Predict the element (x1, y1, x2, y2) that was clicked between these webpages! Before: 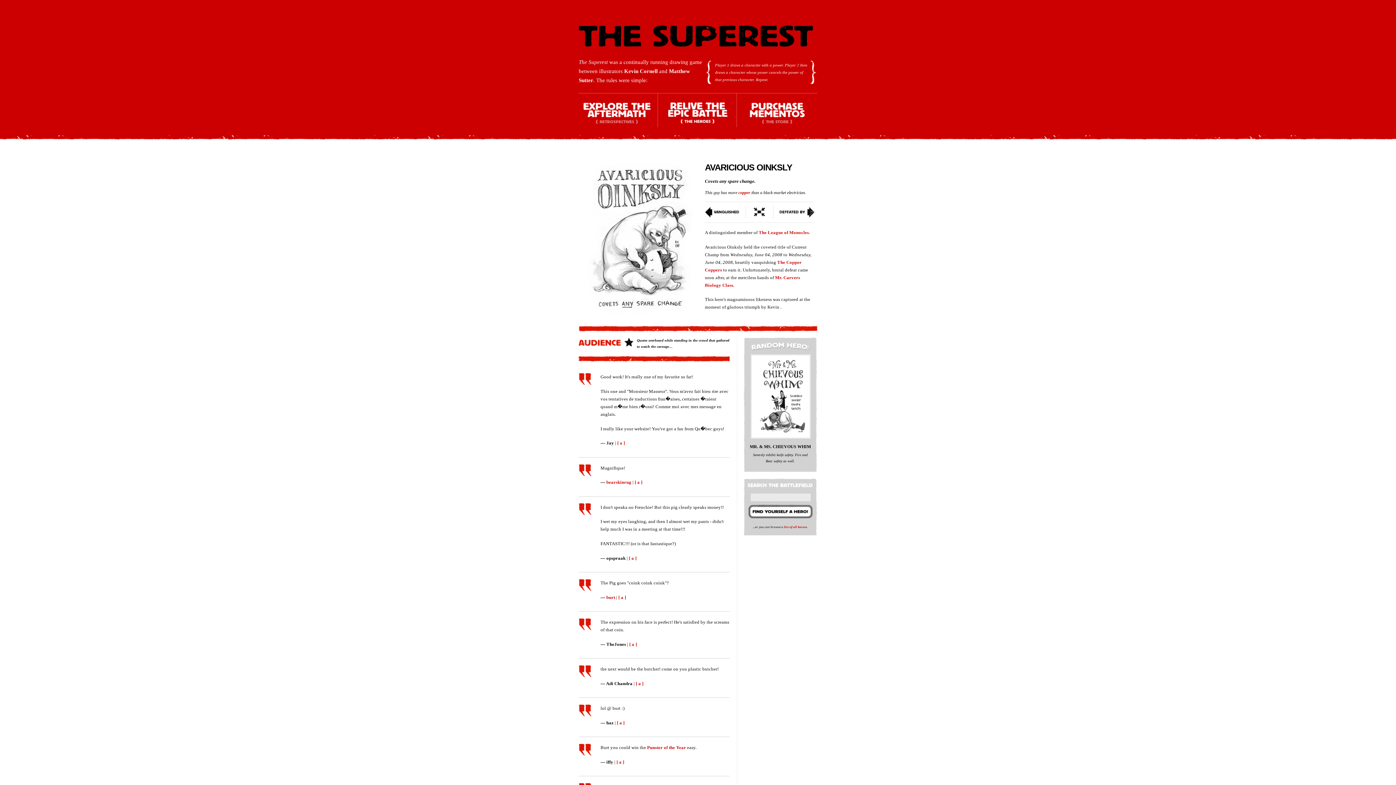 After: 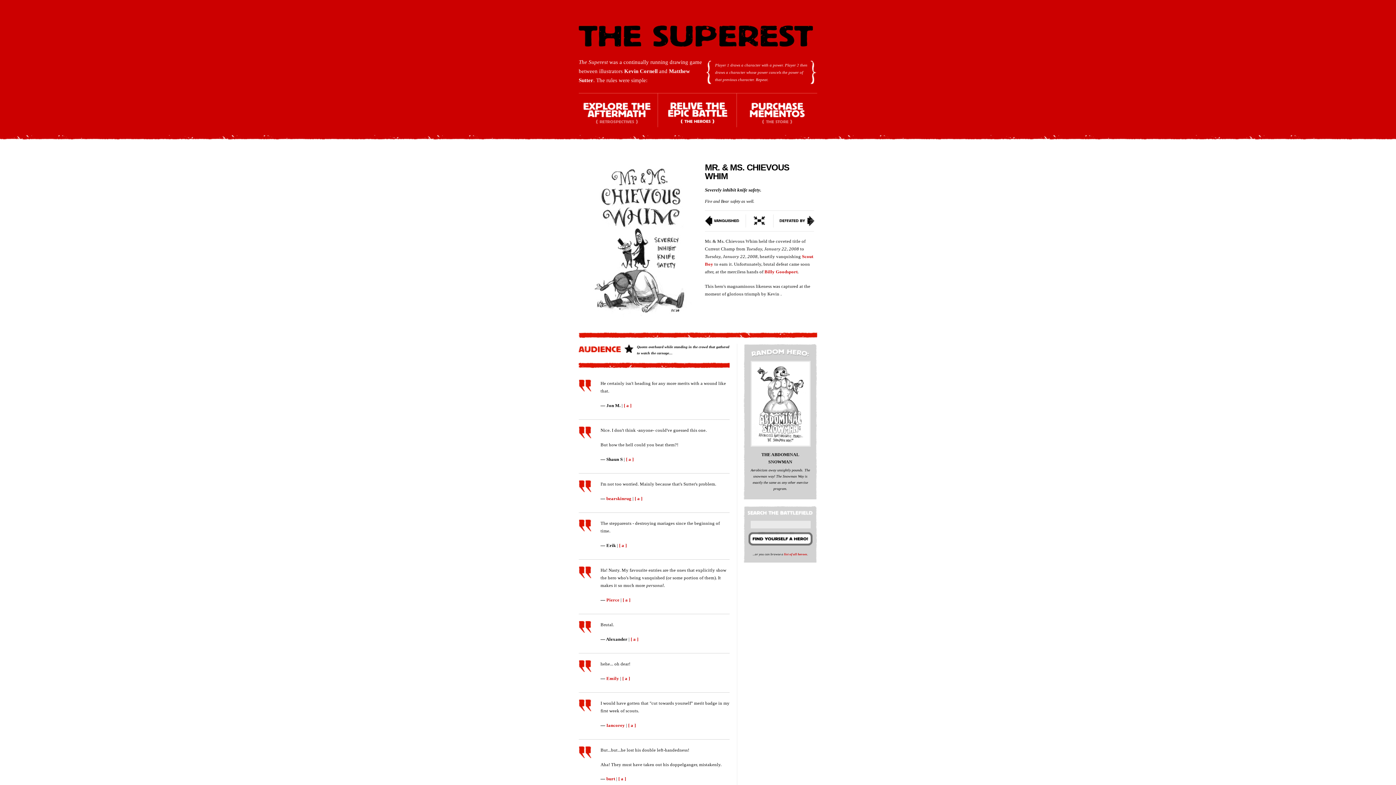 Action: bbox: (750, 354, 810, 439)